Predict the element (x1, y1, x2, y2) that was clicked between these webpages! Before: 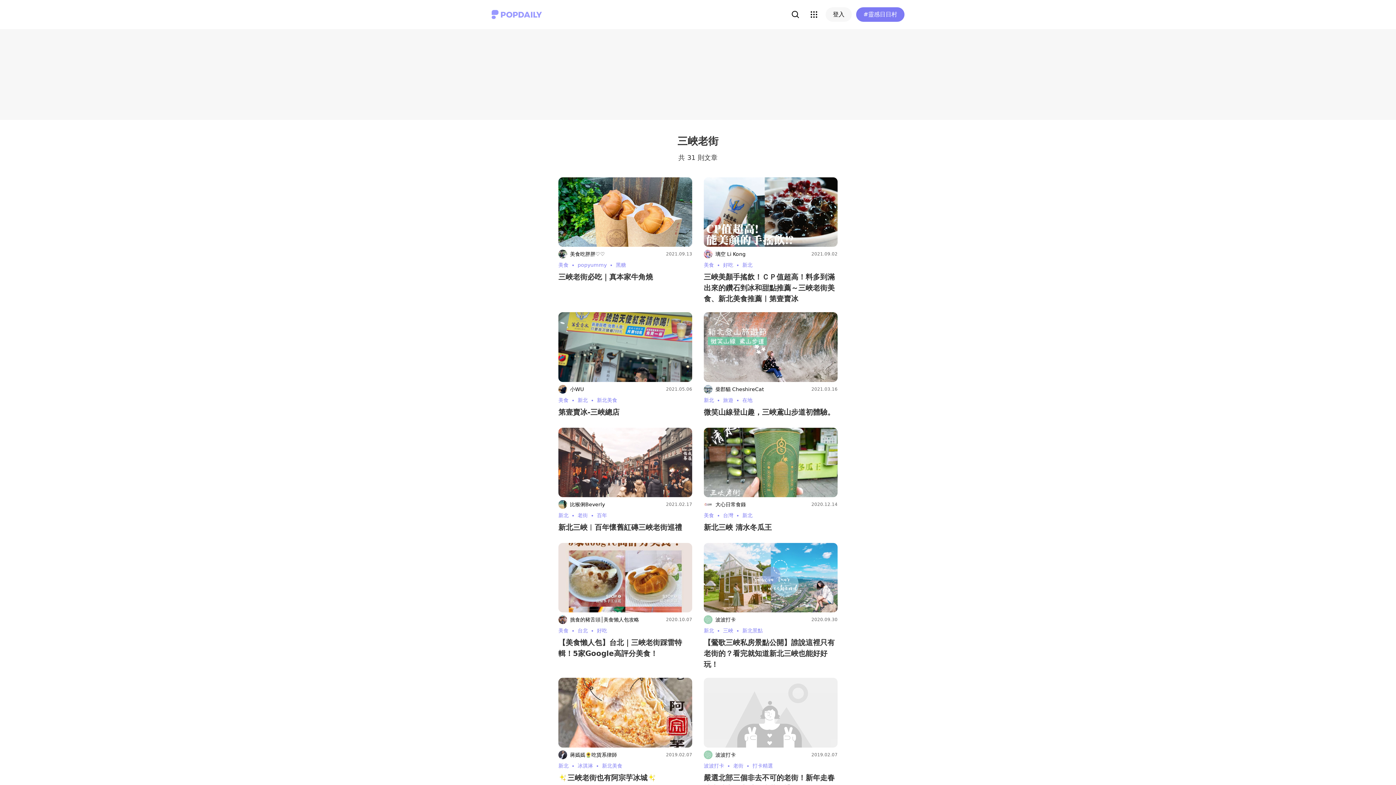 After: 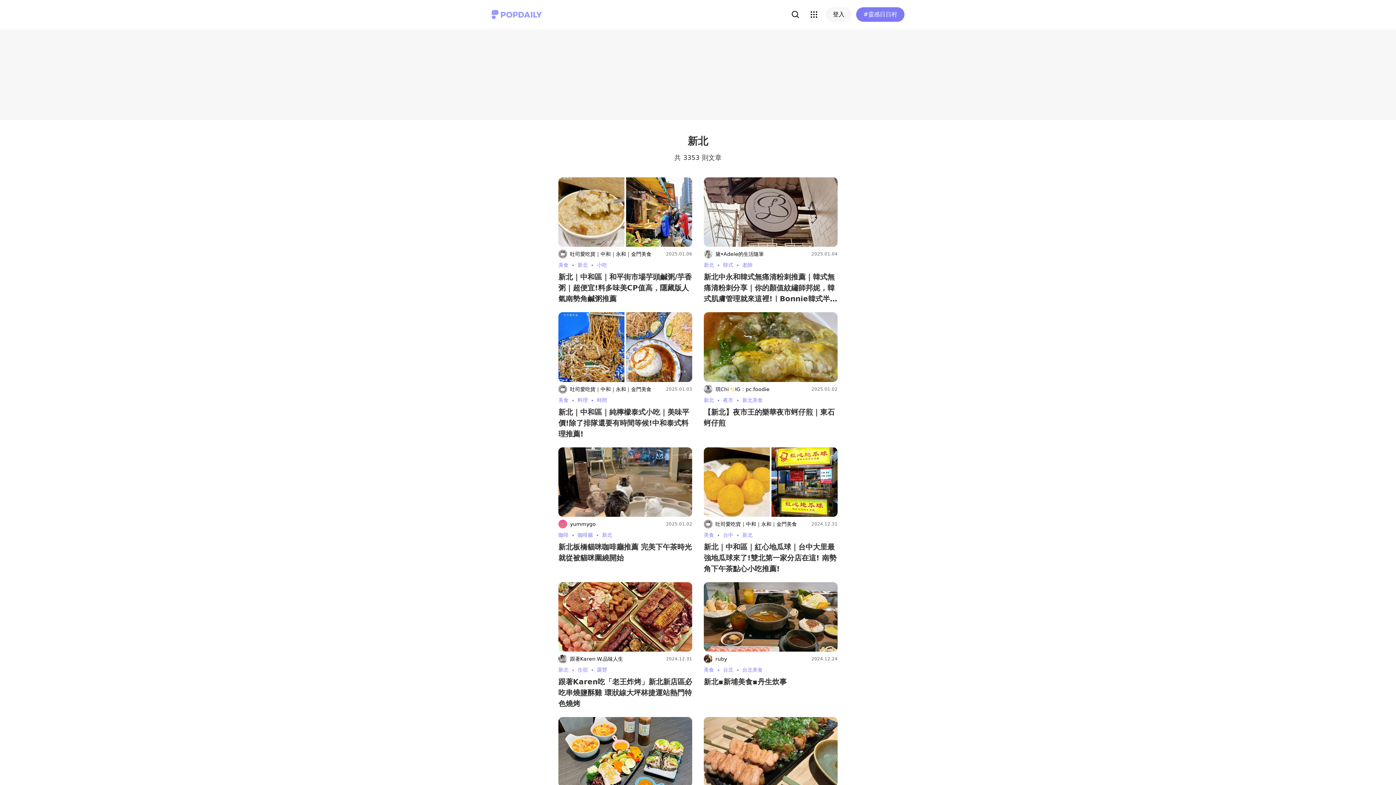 Action: label: 新北 bbox: (558, 512, 577, 518)